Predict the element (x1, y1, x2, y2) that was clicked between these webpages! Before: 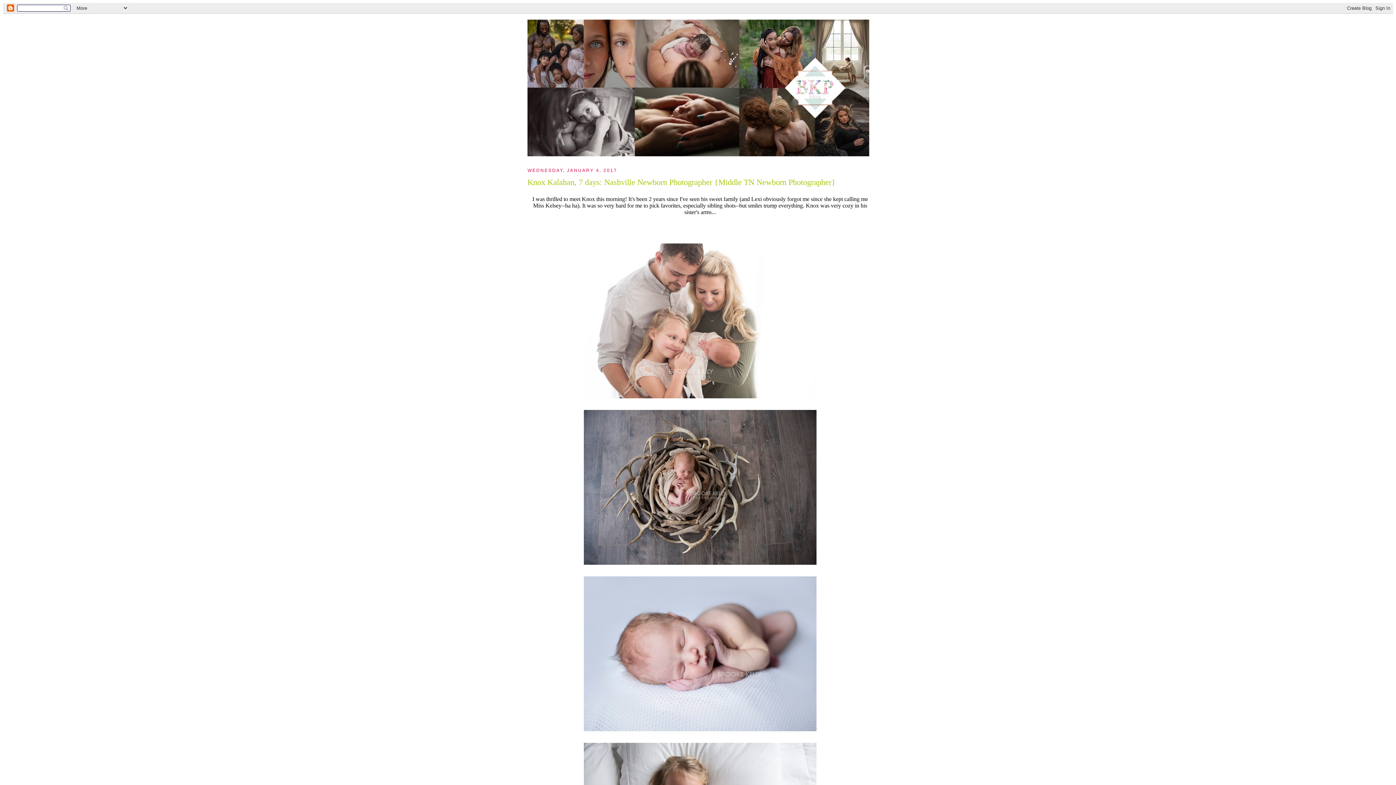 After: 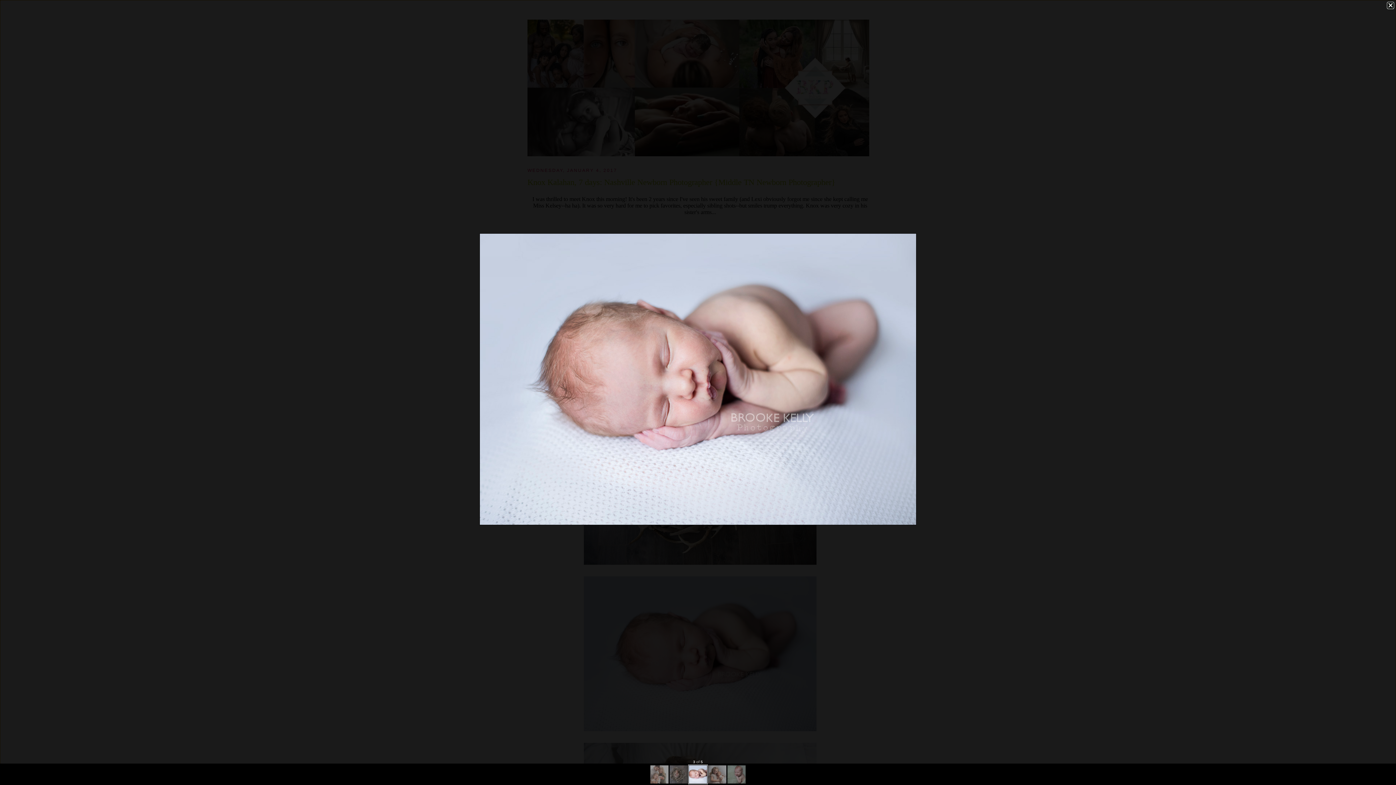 Action: bbox: (582, 728, 818, 734)